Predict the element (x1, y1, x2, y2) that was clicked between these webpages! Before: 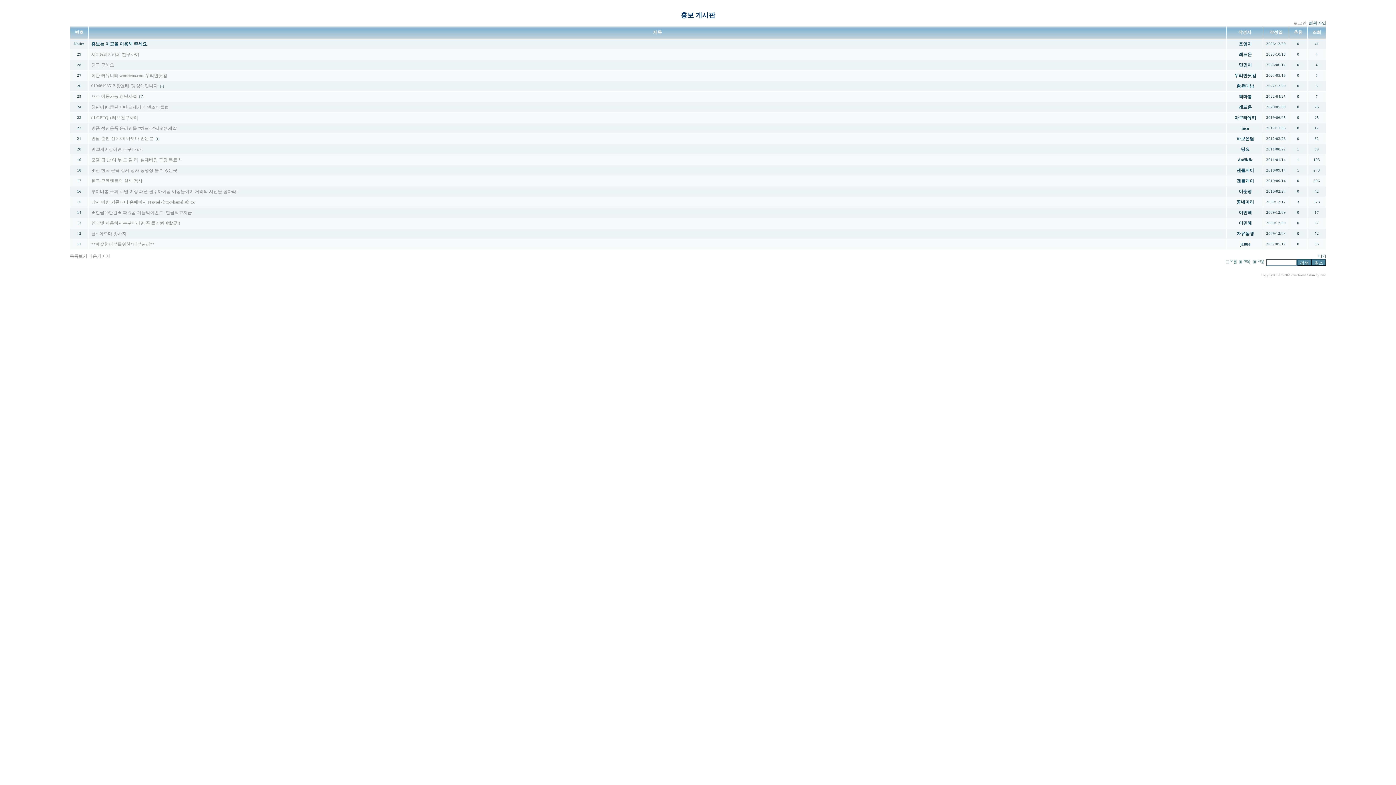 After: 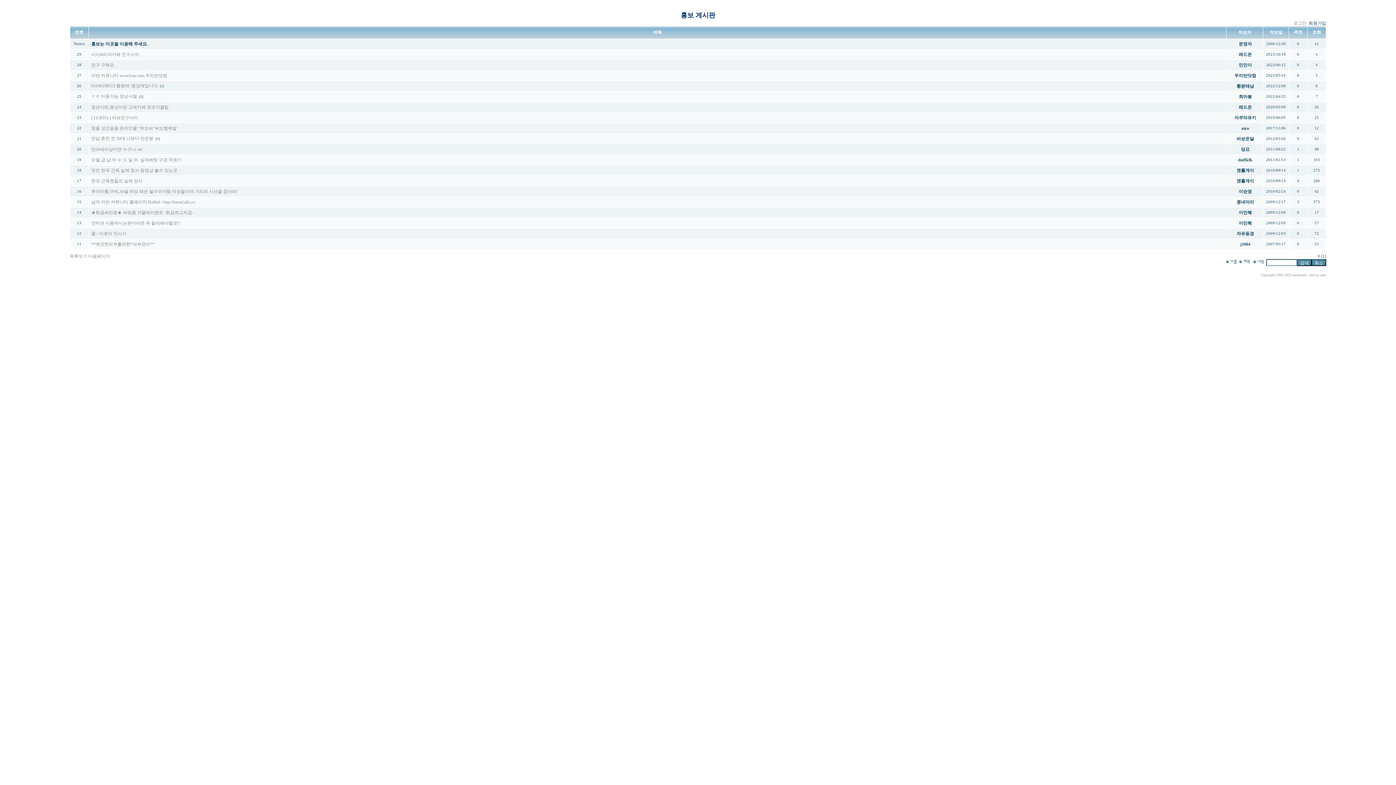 Action: bbox: (1226, 260, 1237, 265)